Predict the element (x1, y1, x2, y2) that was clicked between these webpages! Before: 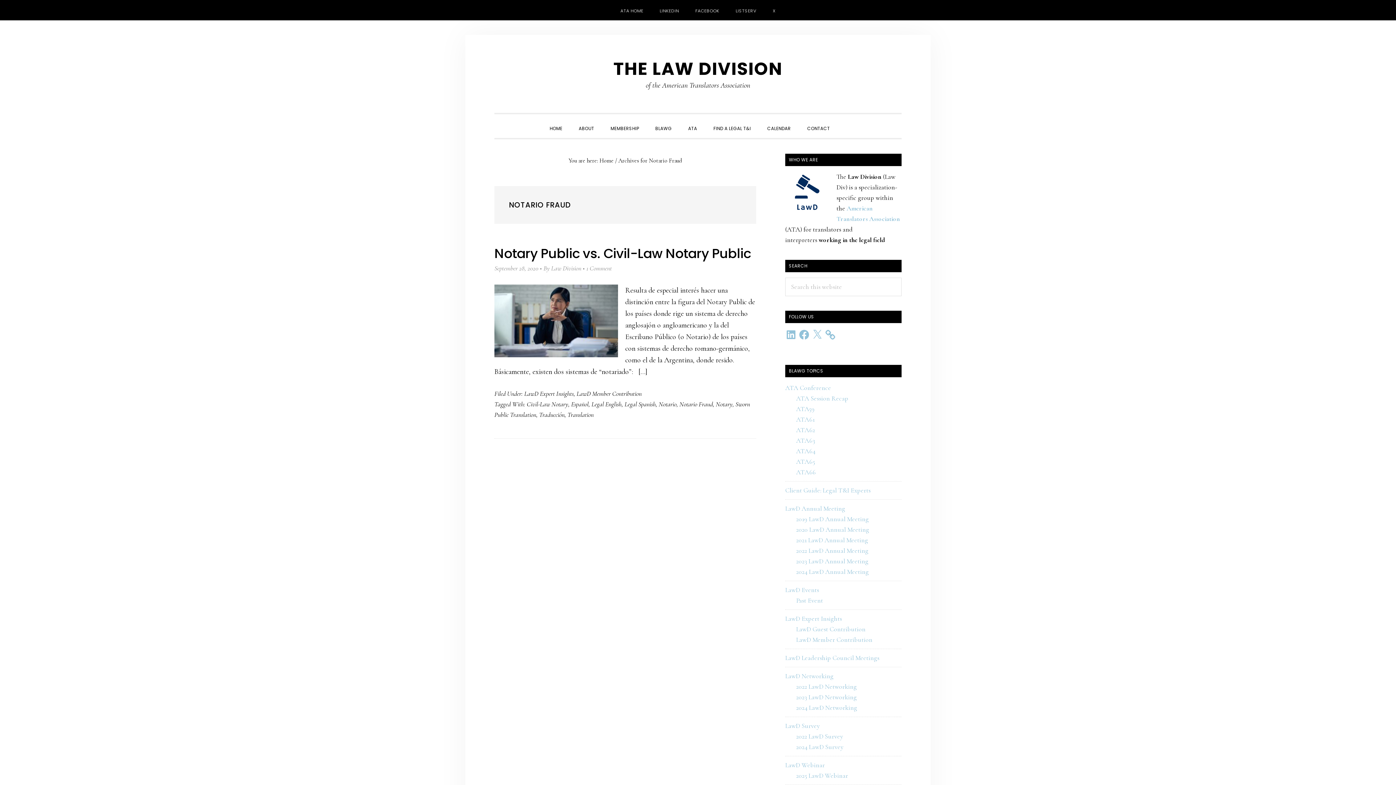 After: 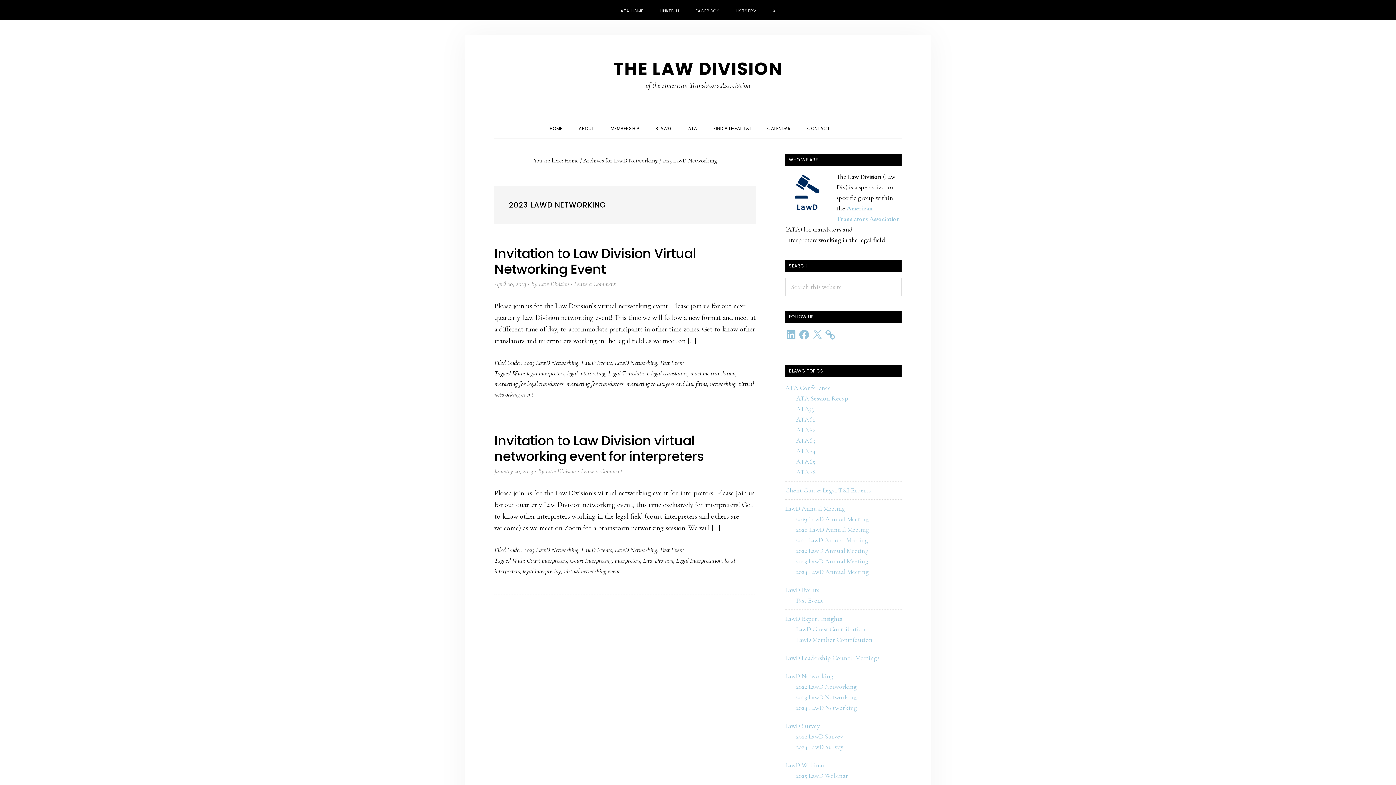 Action: bbox: (796, 693, 857, 701) label: 2023 LawD Networking